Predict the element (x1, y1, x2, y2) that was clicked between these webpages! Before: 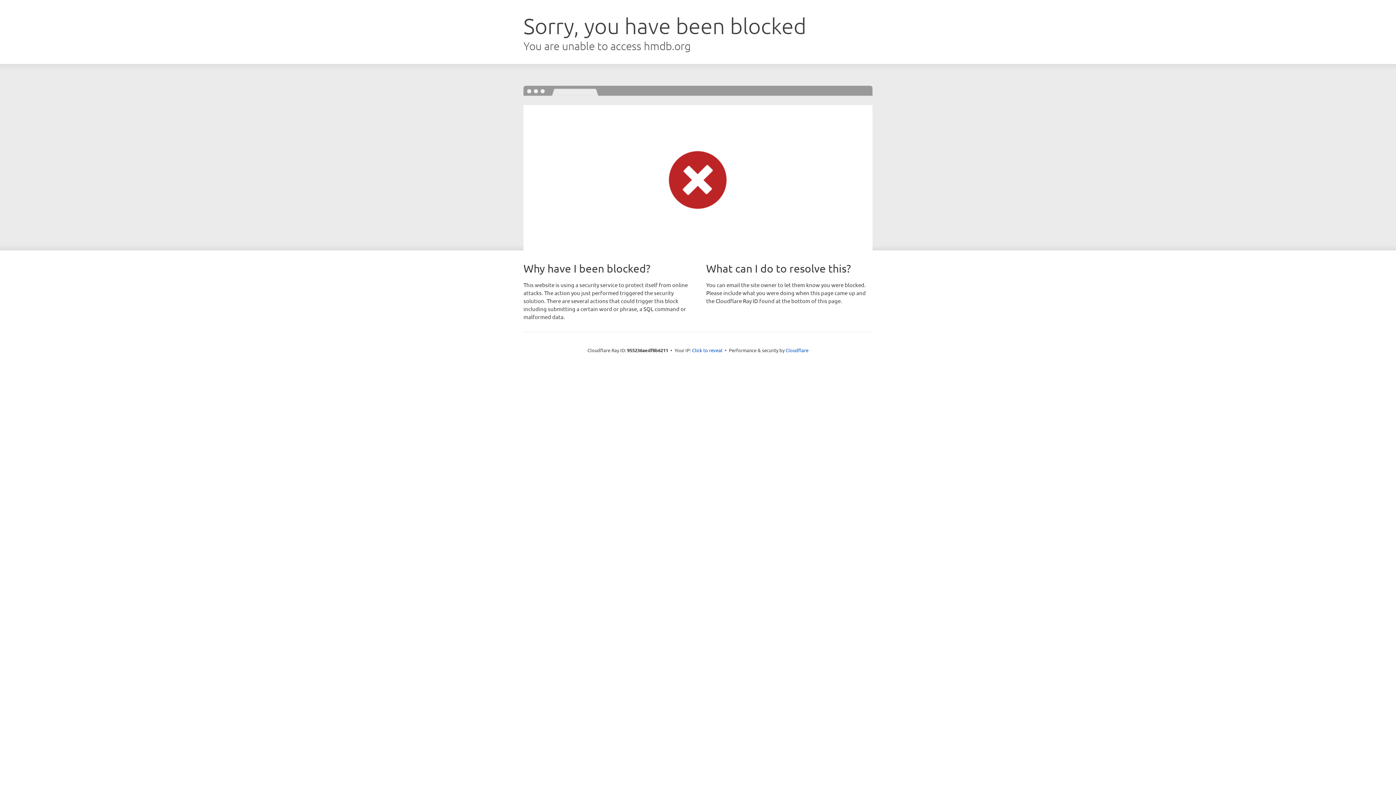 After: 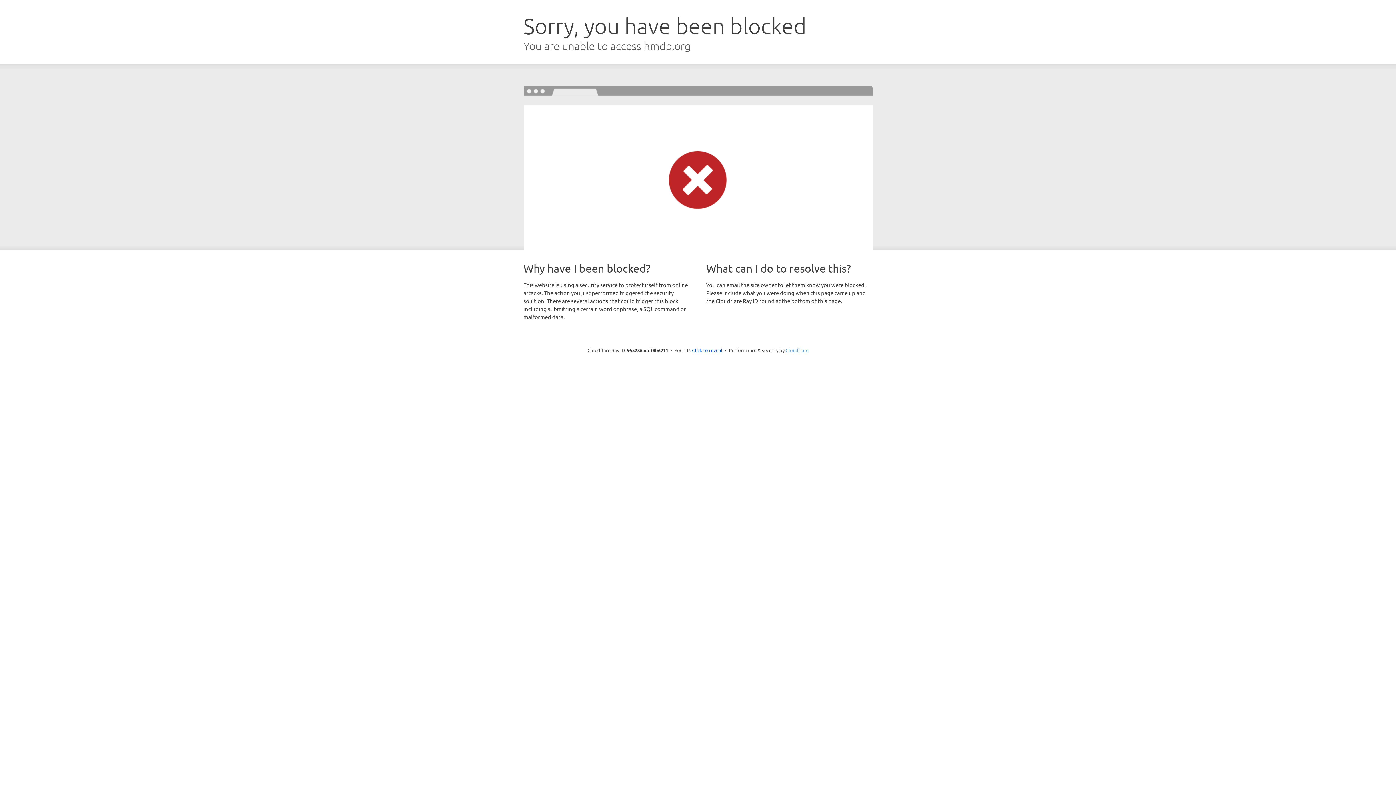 Action: bbox: (785, 347, 808, 353) label: Cloudflare